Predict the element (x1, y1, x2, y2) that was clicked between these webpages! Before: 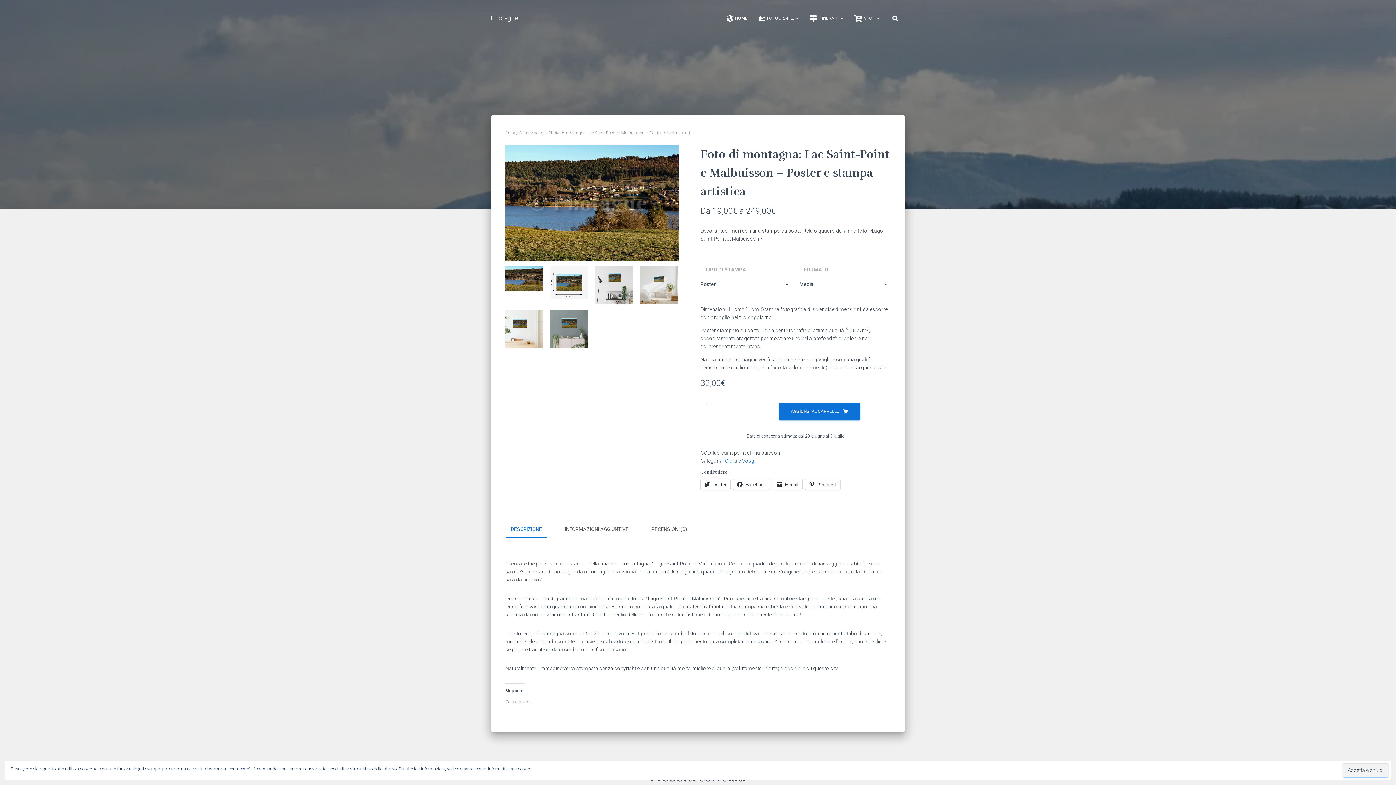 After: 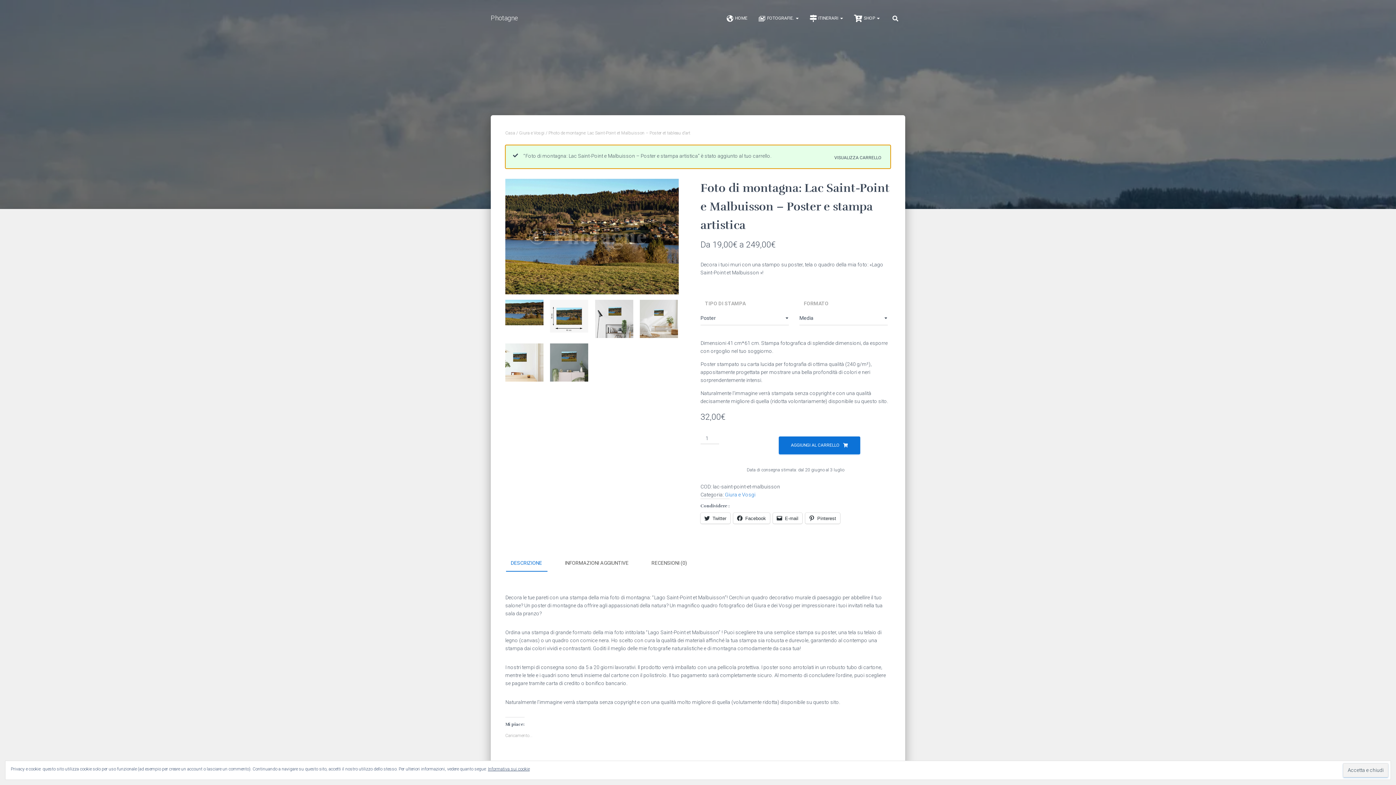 Action: bbox: (779, 402, 860, 420) label: AGGIUNGI AL CARRELLO